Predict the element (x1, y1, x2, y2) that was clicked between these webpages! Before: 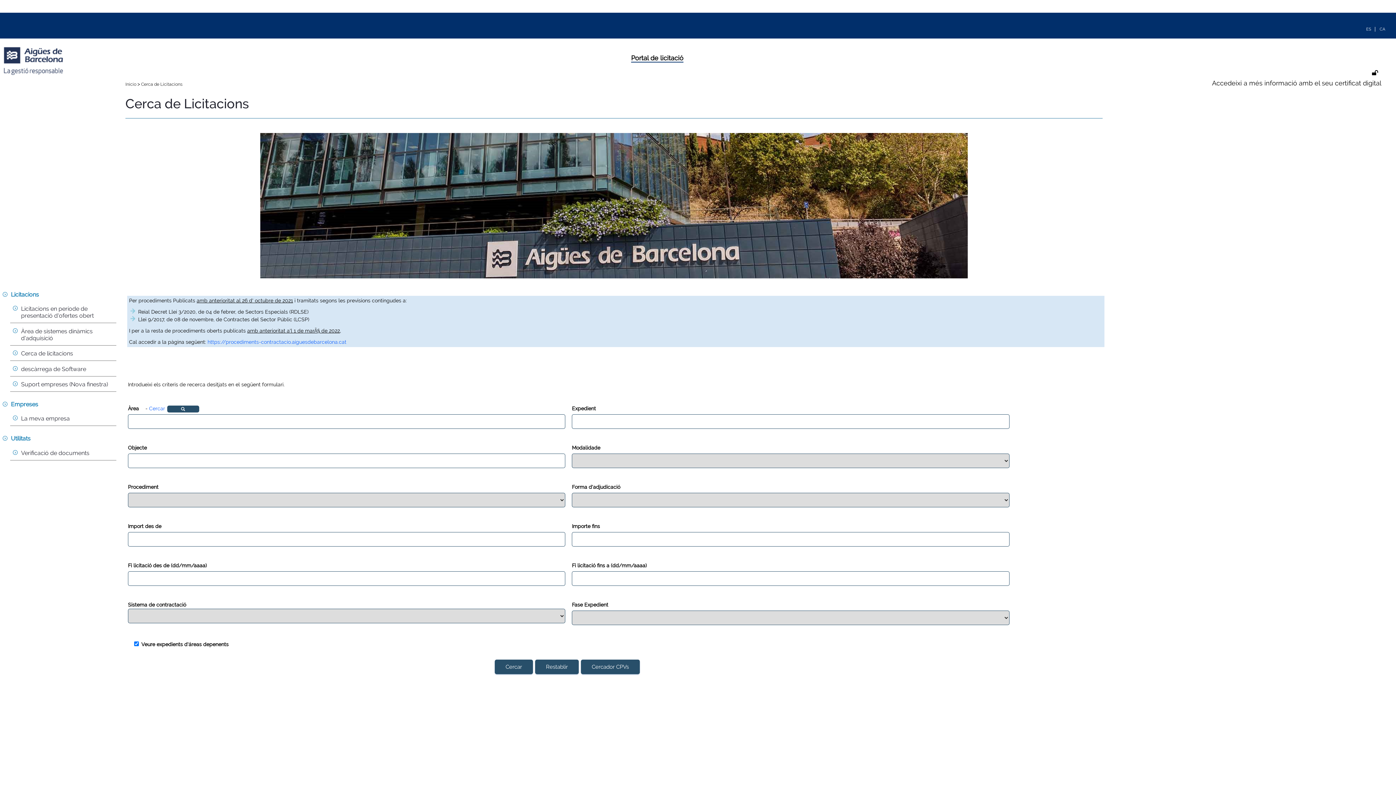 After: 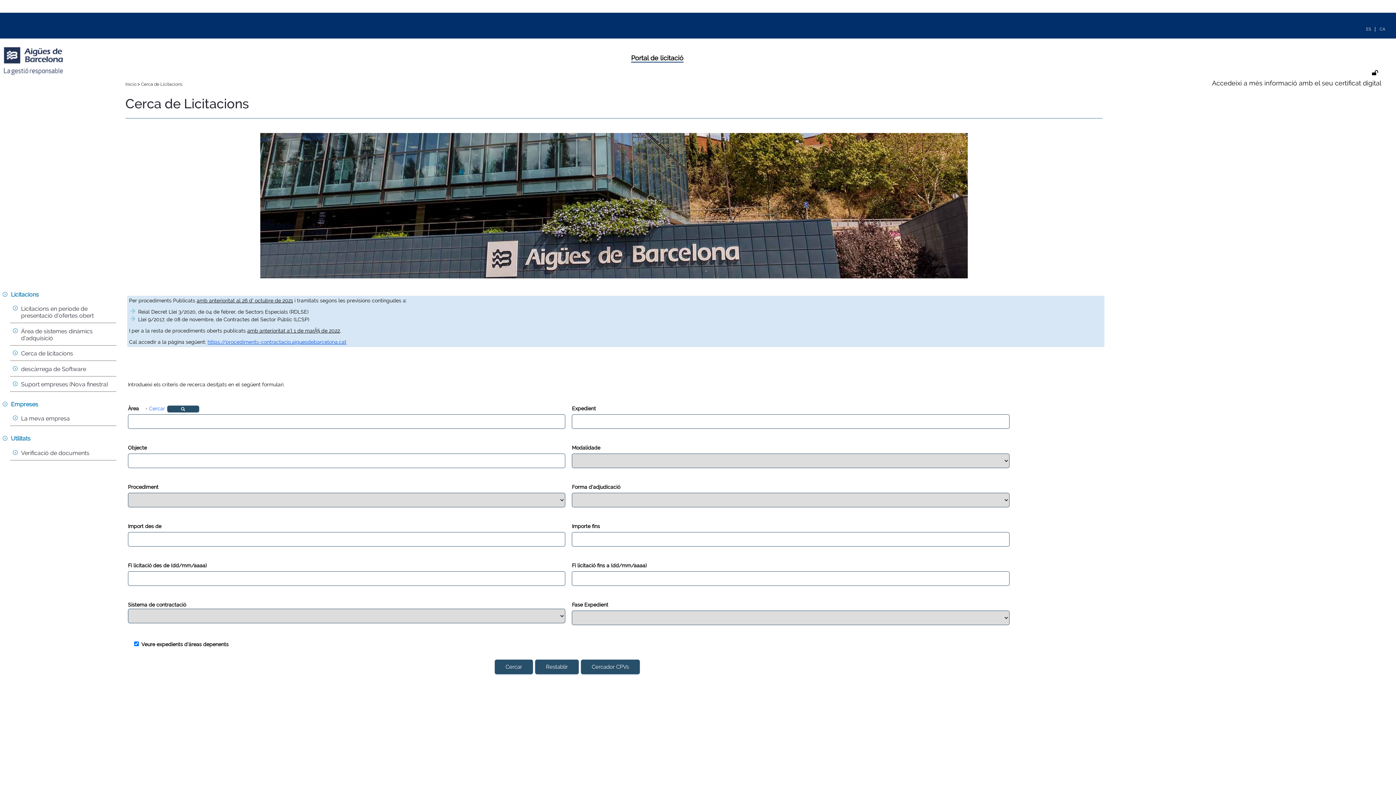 Action: label: https://procediments-contractacio.aiguesdebarcelona.cat bbox: (207, 339, 346, 345)